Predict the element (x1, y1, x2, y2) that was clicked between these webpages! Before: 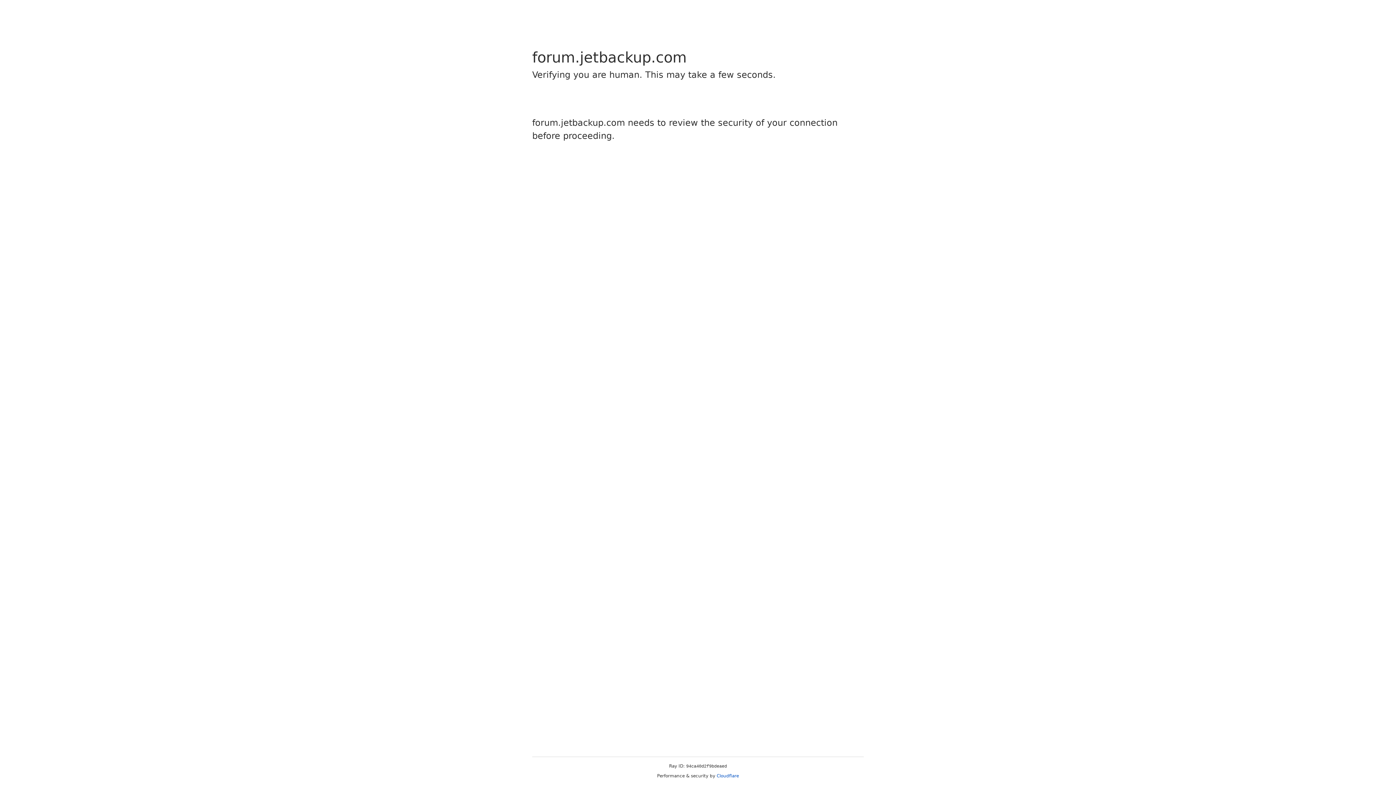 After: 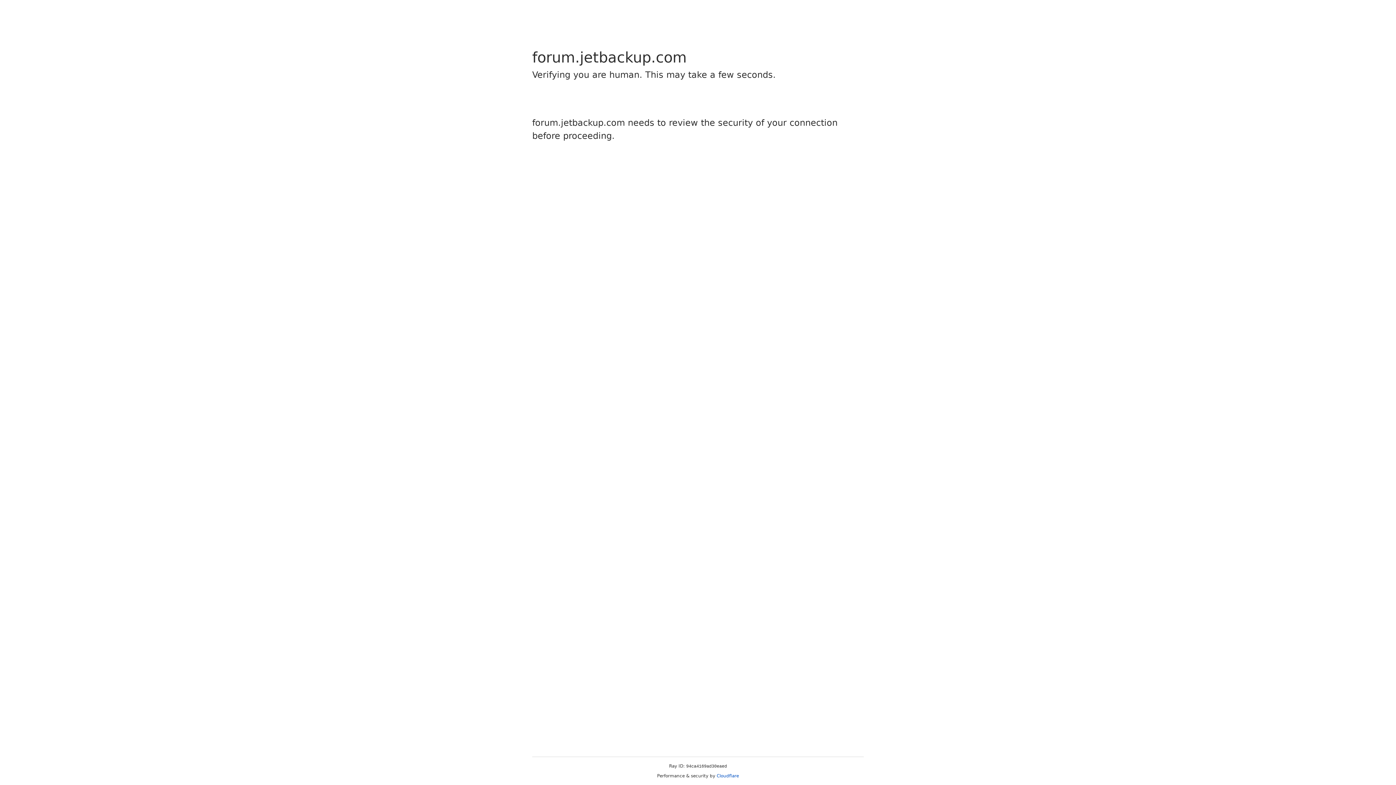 Action: label: Cloudflare bbox: (716, 773, 739, 778)